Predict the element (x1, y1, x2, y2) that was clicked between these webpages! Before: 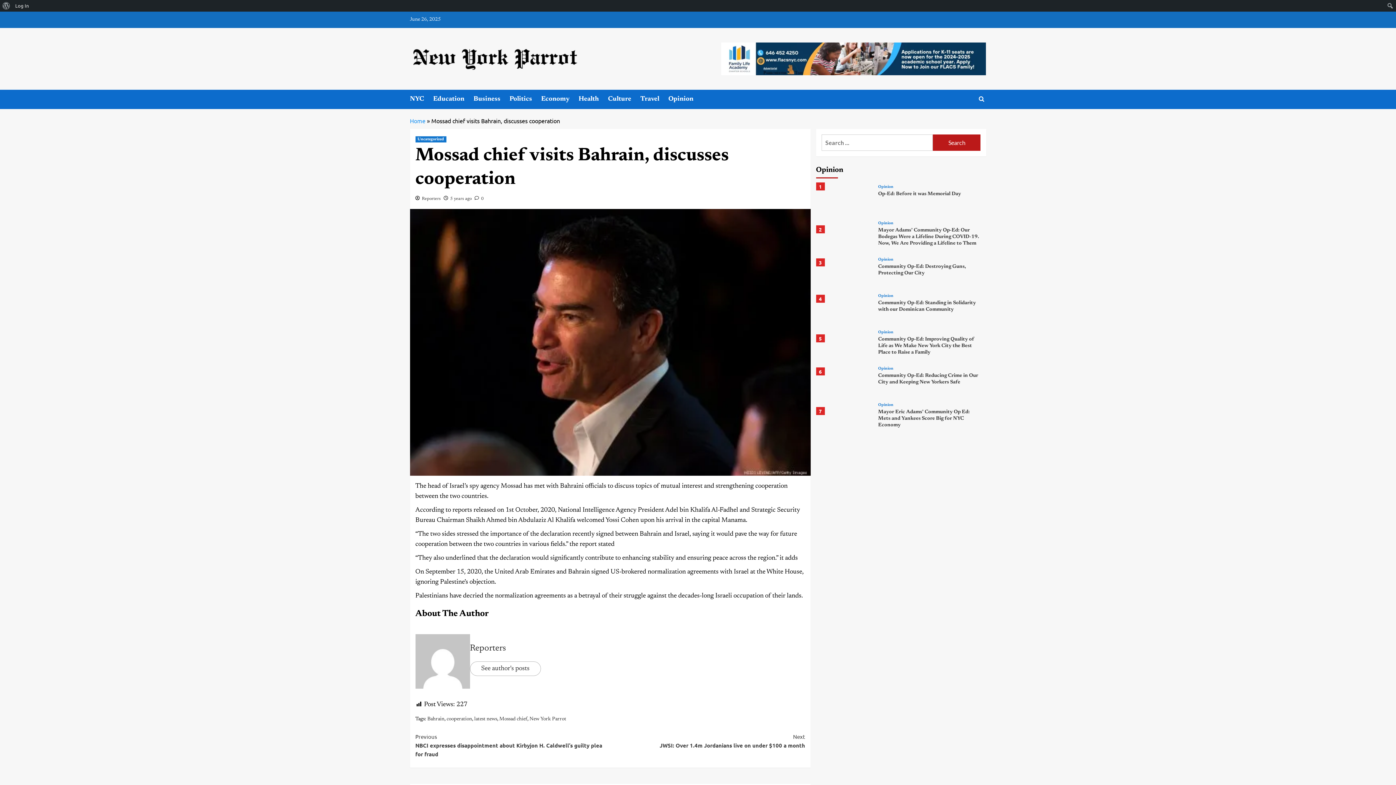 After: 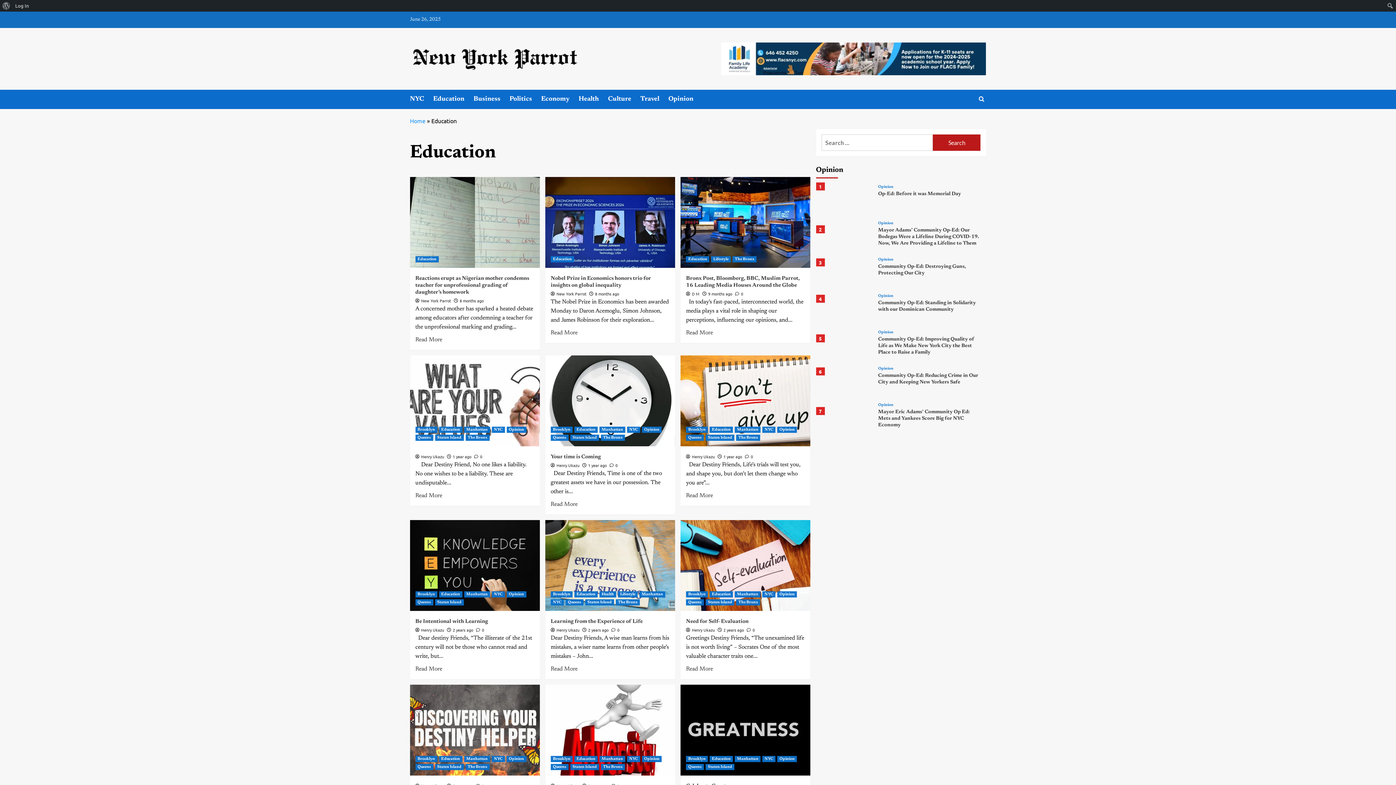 Action: label: Education bbox: (433, 89, 473, 109)